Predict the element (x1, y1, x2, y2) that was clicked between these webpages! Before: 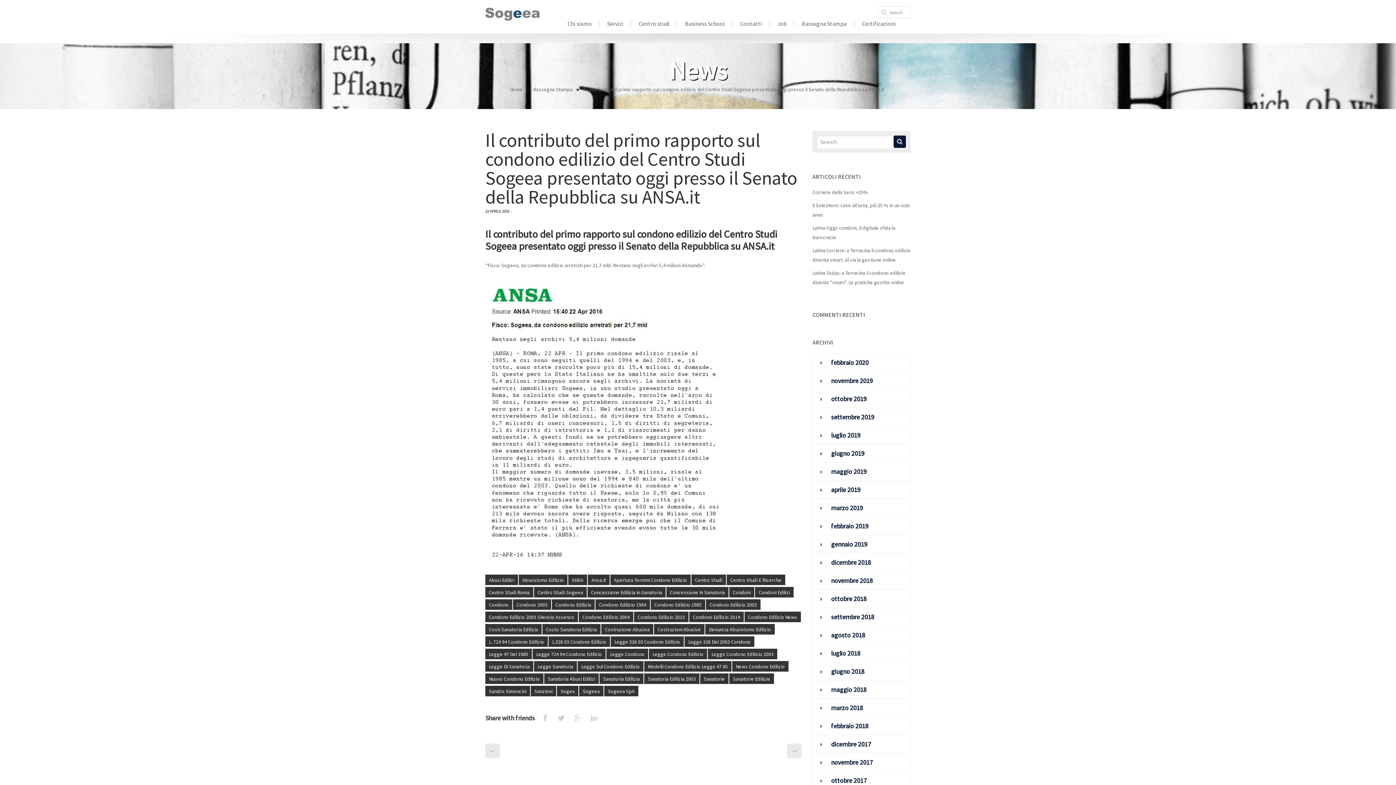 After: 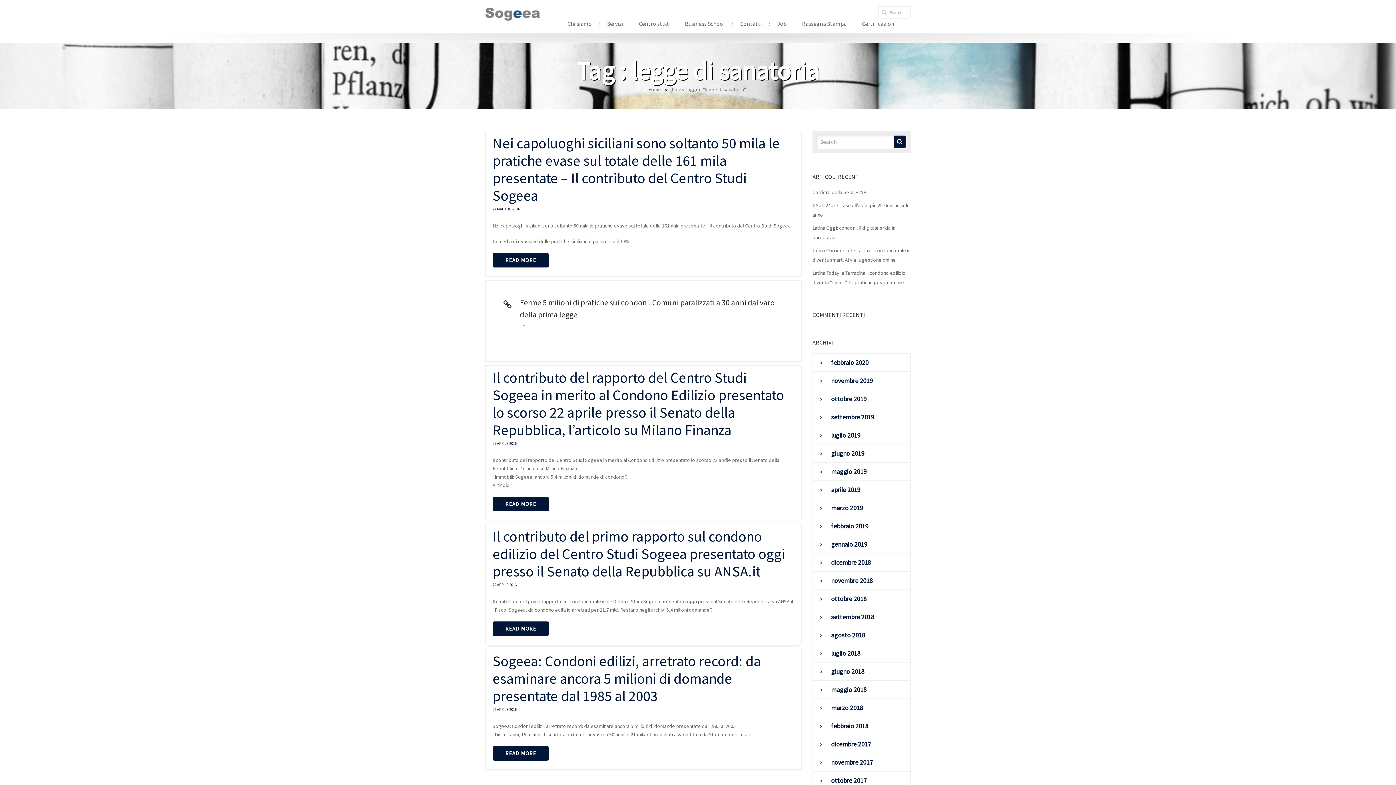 Action: bbox: (485, 661, 533, 672) label: Legge Di Sanatoria